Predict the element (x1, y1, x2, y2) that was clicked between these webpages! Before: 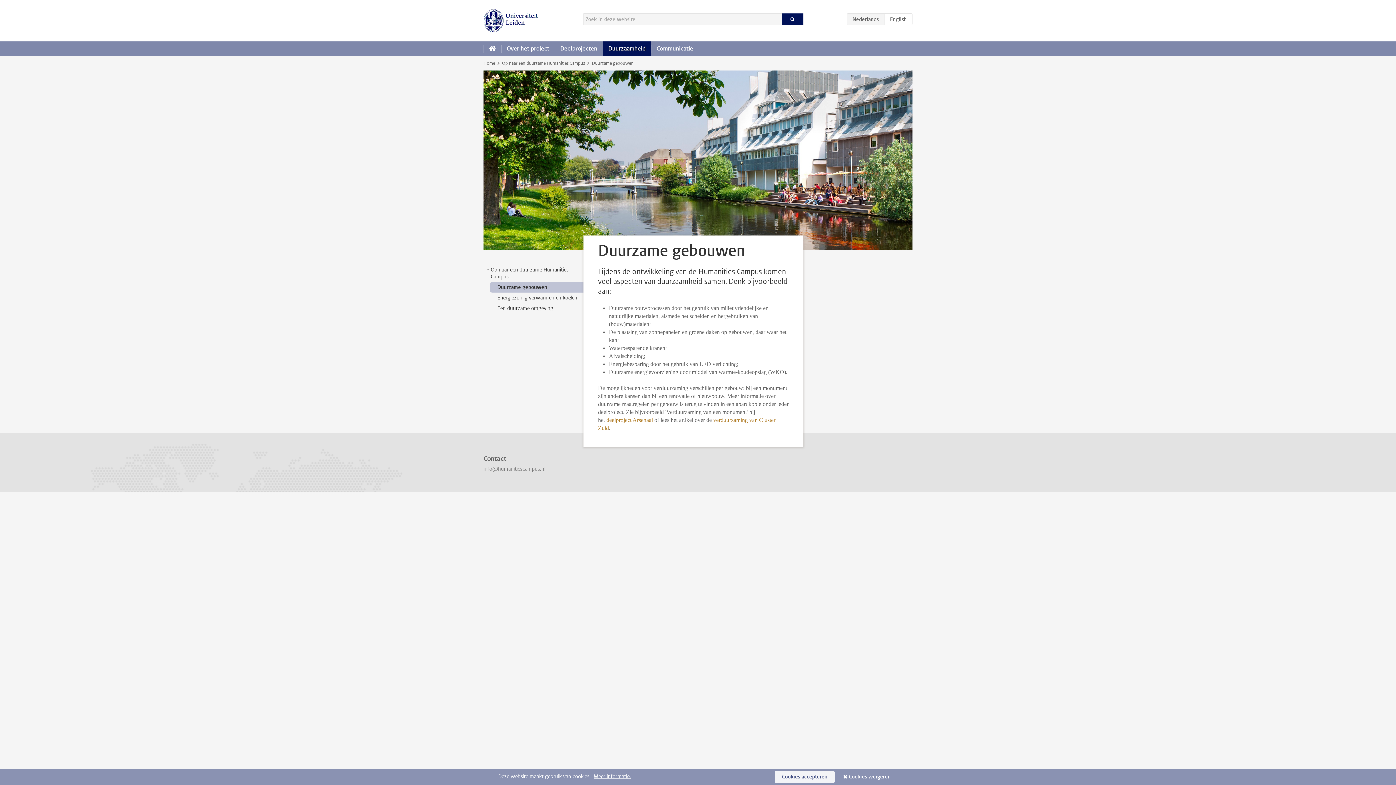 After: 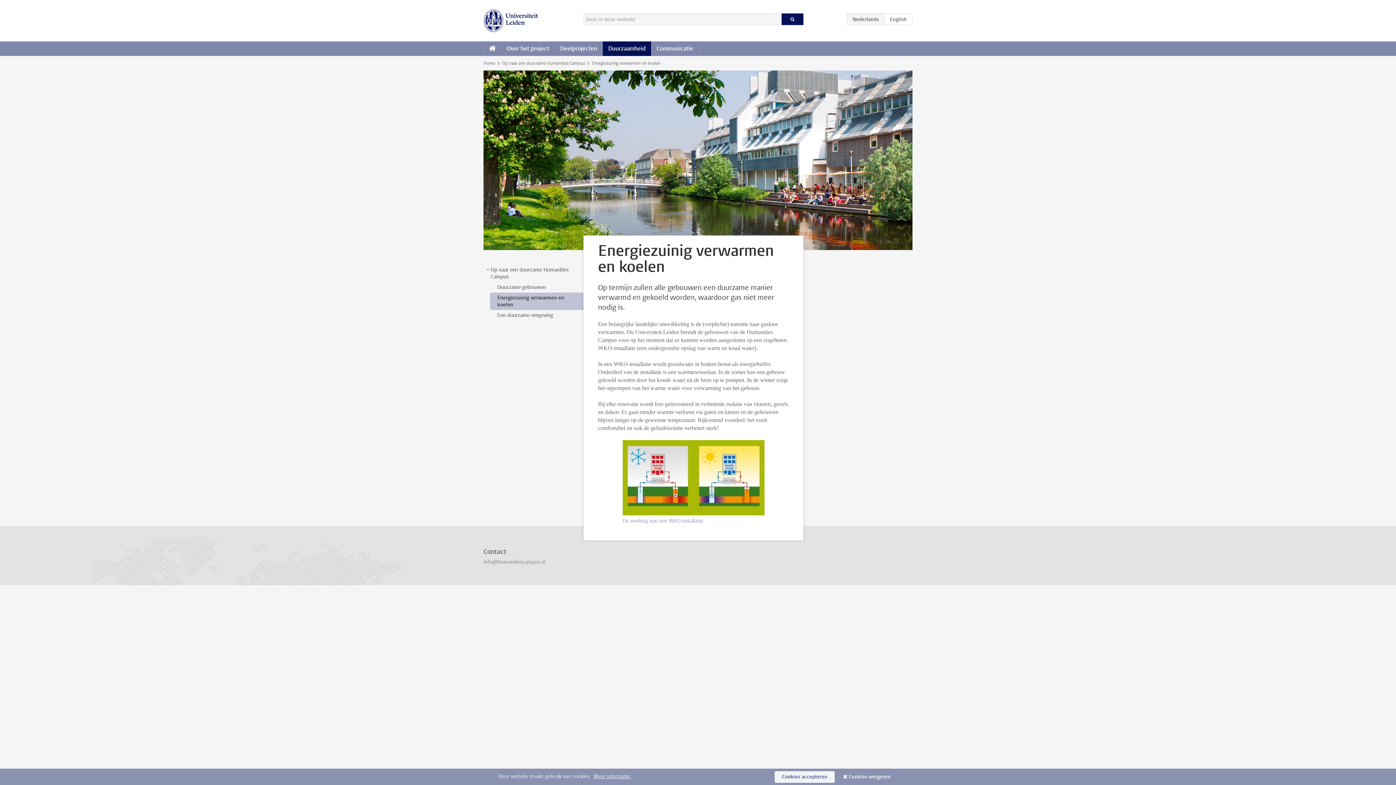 Action: label: Energiezuinig verwarmen en koelen bbox: (497, 294, 577, 301)